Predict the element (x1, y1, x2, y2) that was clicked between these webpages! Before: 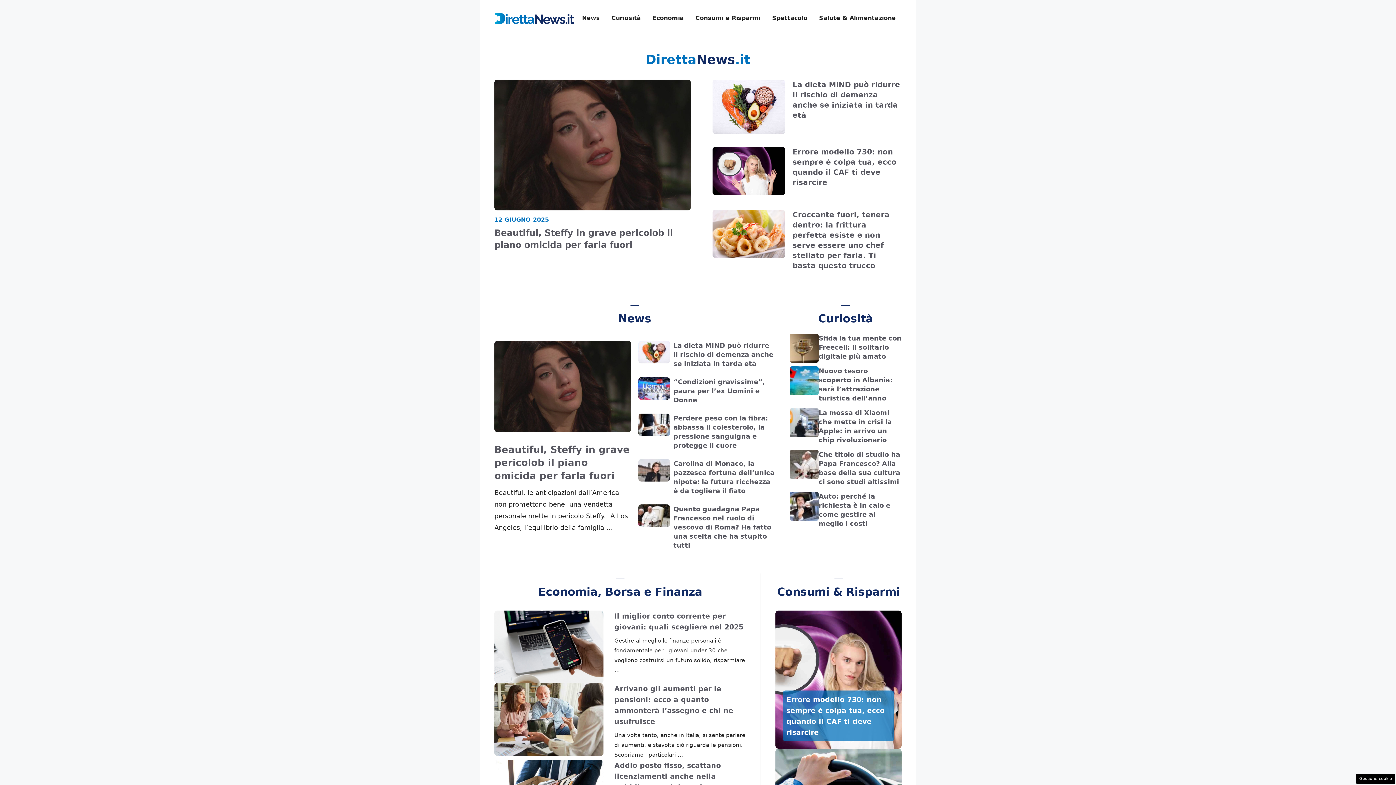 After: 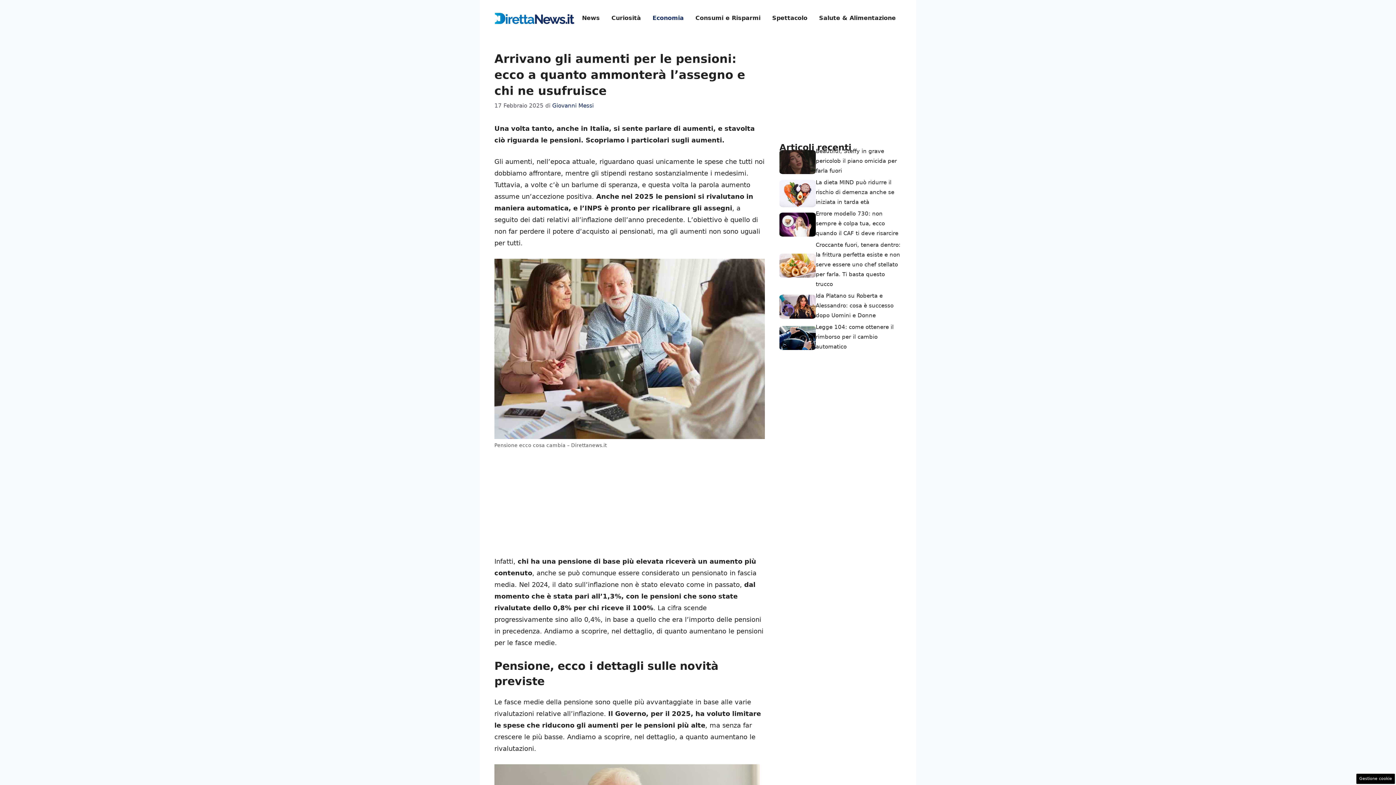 Action: bbox: (494, 715, 603, 723)